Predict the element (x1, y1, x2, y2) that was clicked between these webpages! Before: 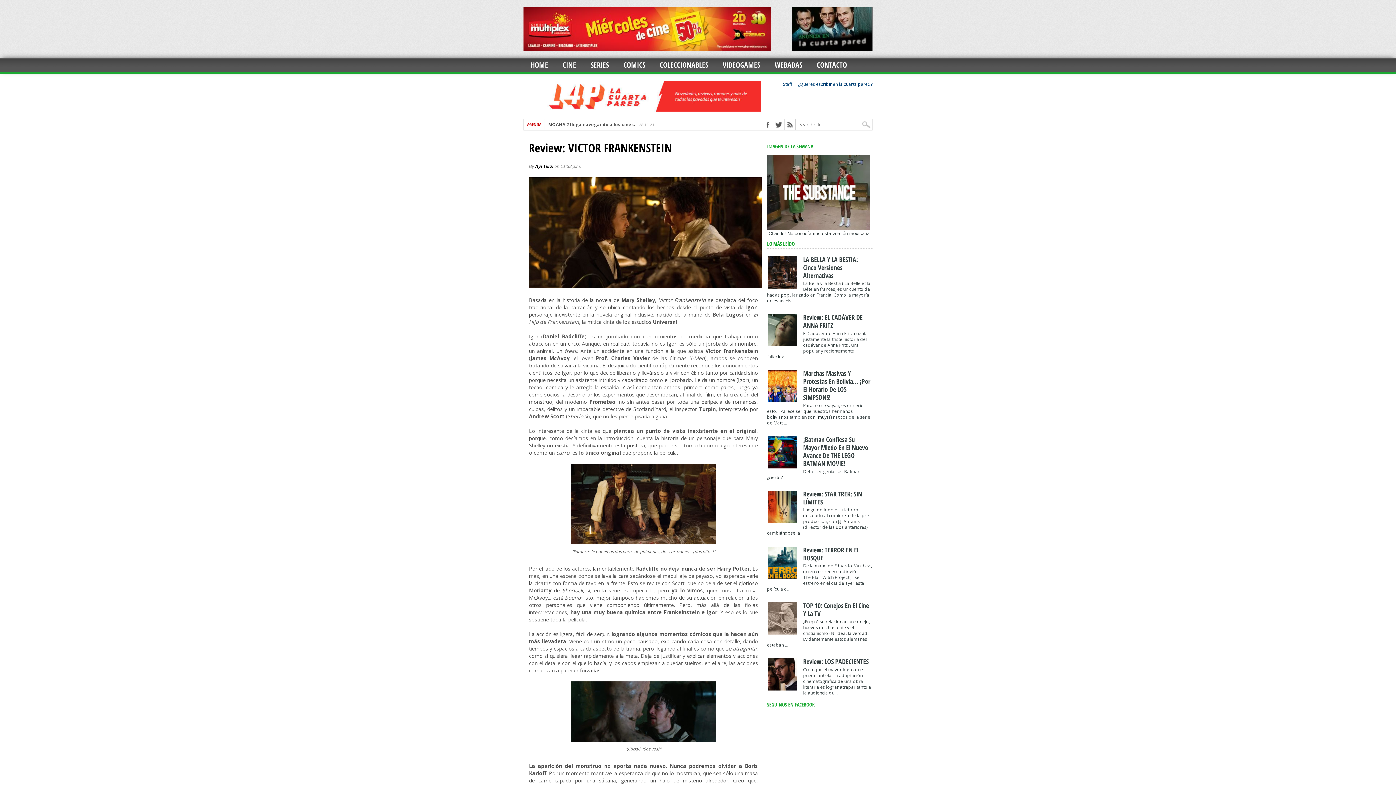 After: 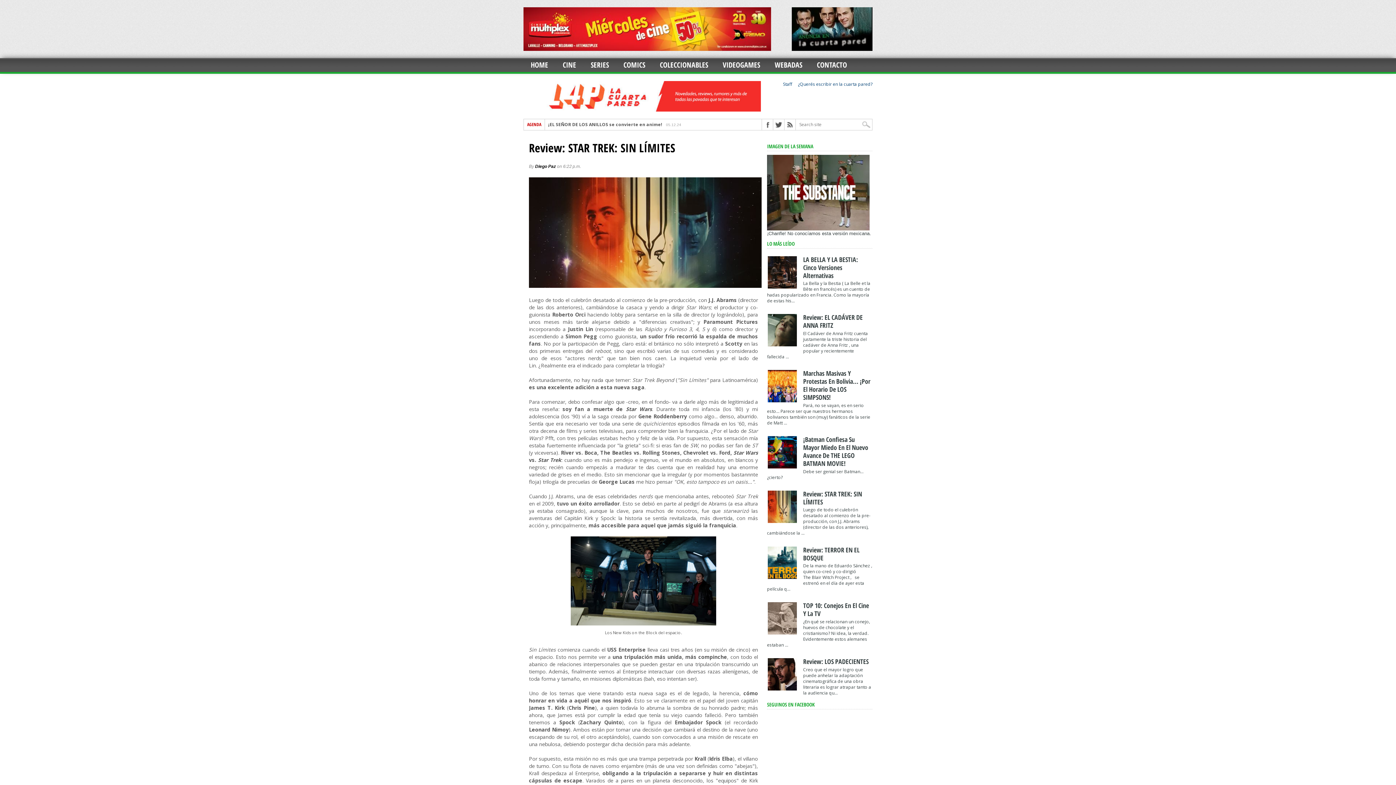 Action: label: Review: STAR TREK: SIN LÍMITES bbox: (803, 489, 862, 506)